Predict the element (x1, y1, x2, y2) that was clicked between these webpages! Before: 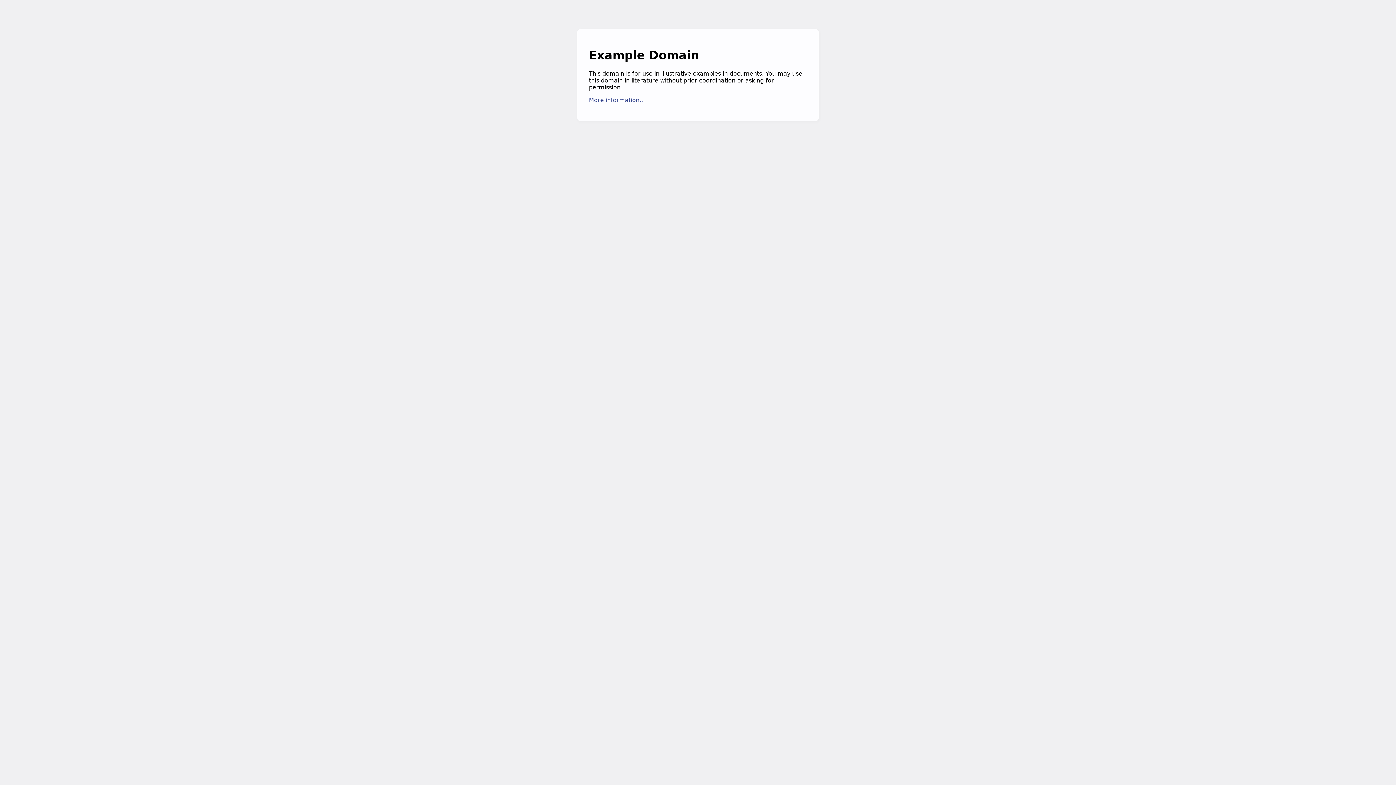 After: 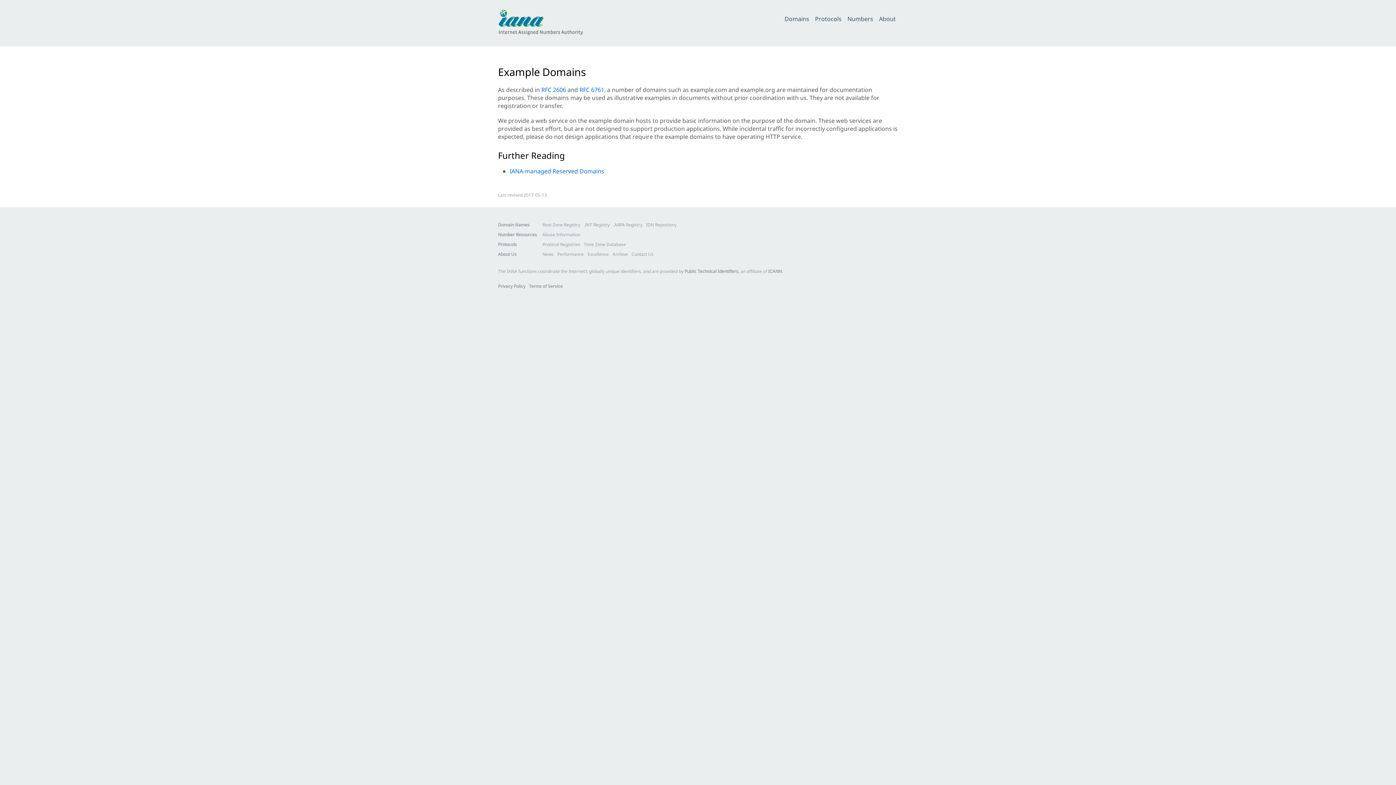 Action: bbox: (589, 96, 645, 103) label: More information...